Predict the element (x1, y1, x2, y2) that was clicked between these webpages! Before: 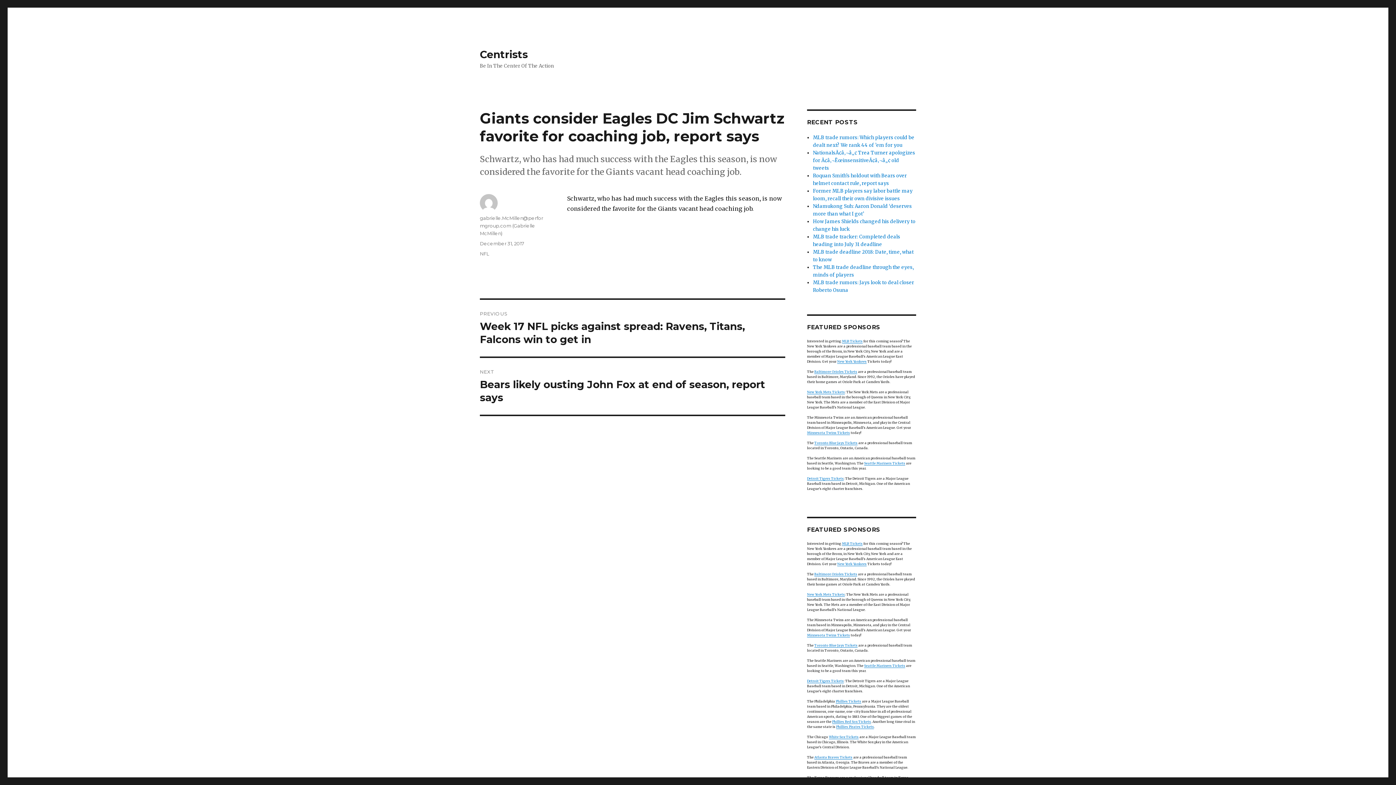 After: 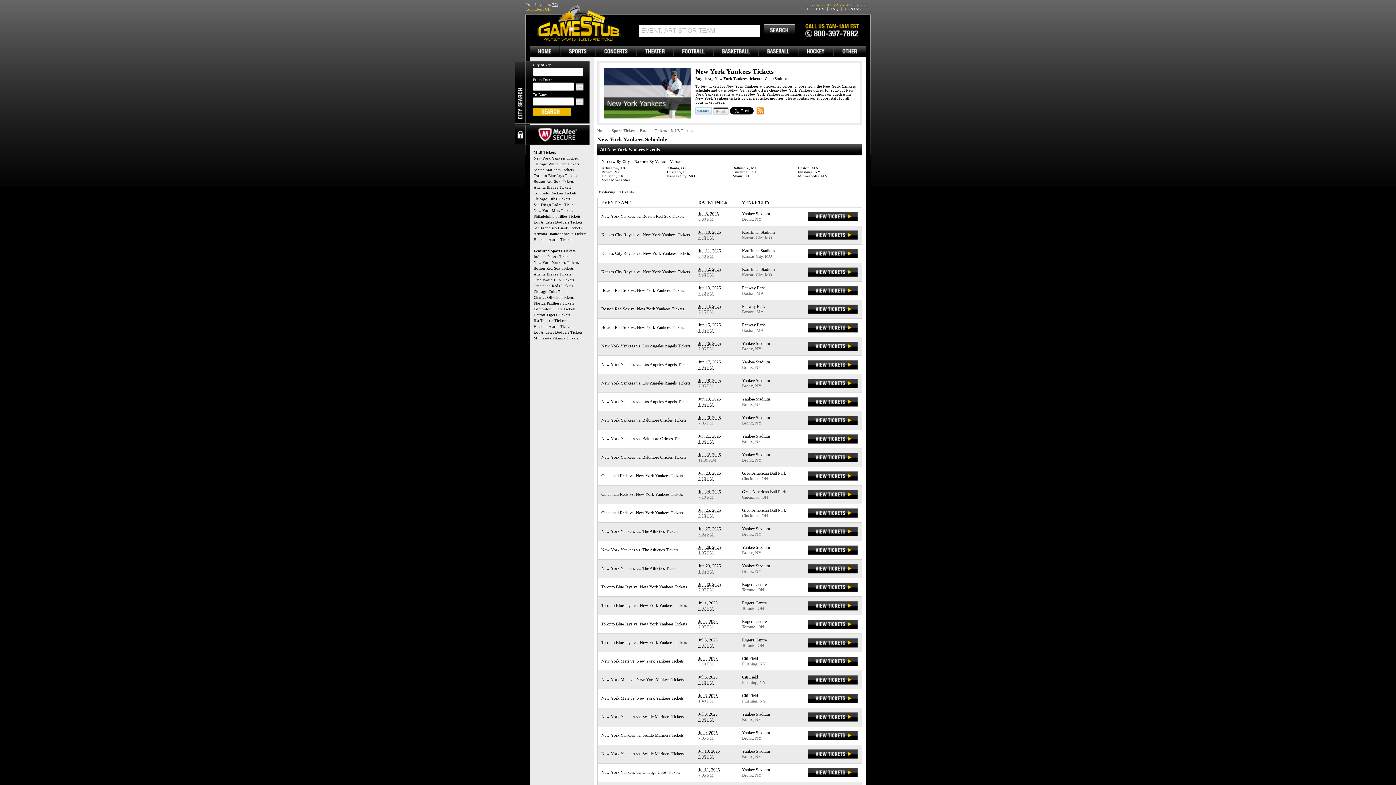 Action: bbox: (837, 562, 866, 566) label: New York Yankees